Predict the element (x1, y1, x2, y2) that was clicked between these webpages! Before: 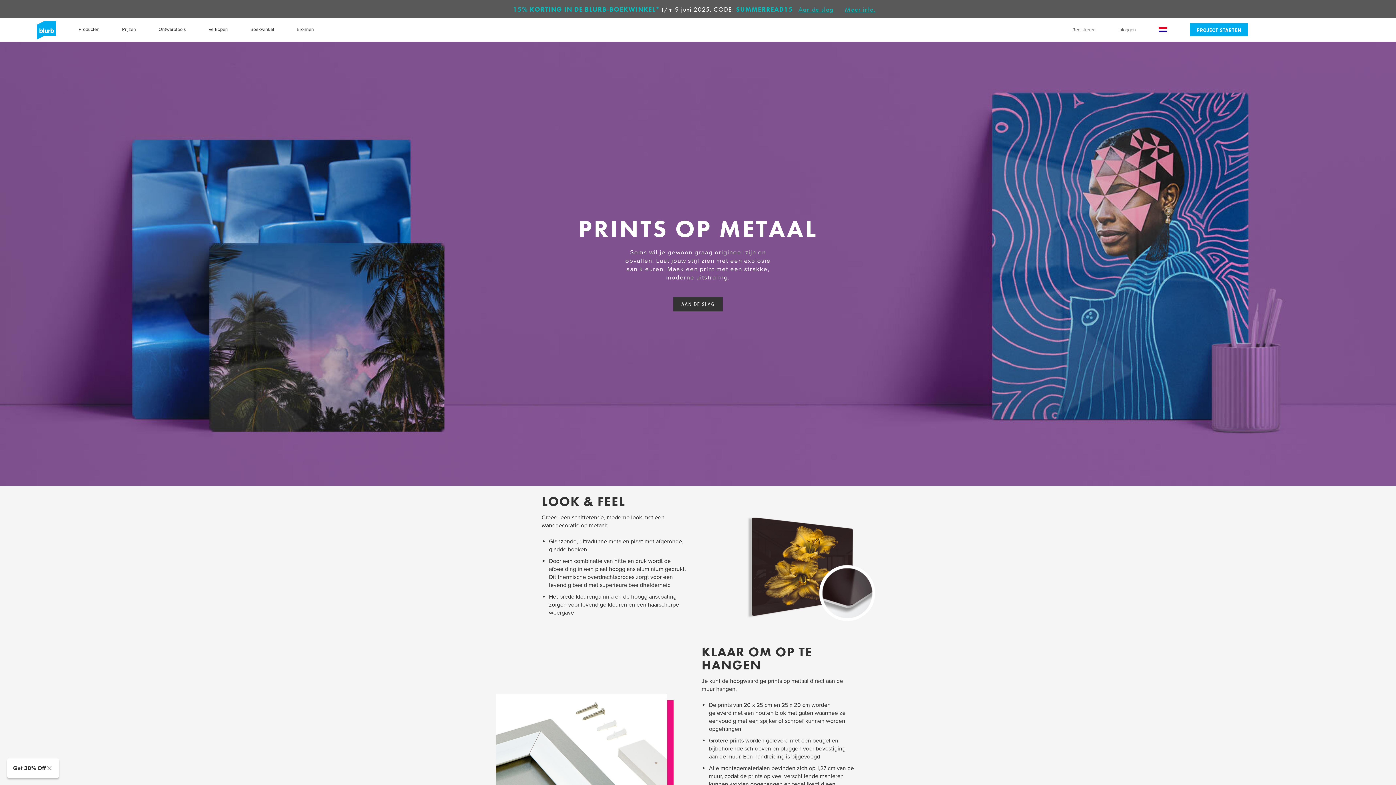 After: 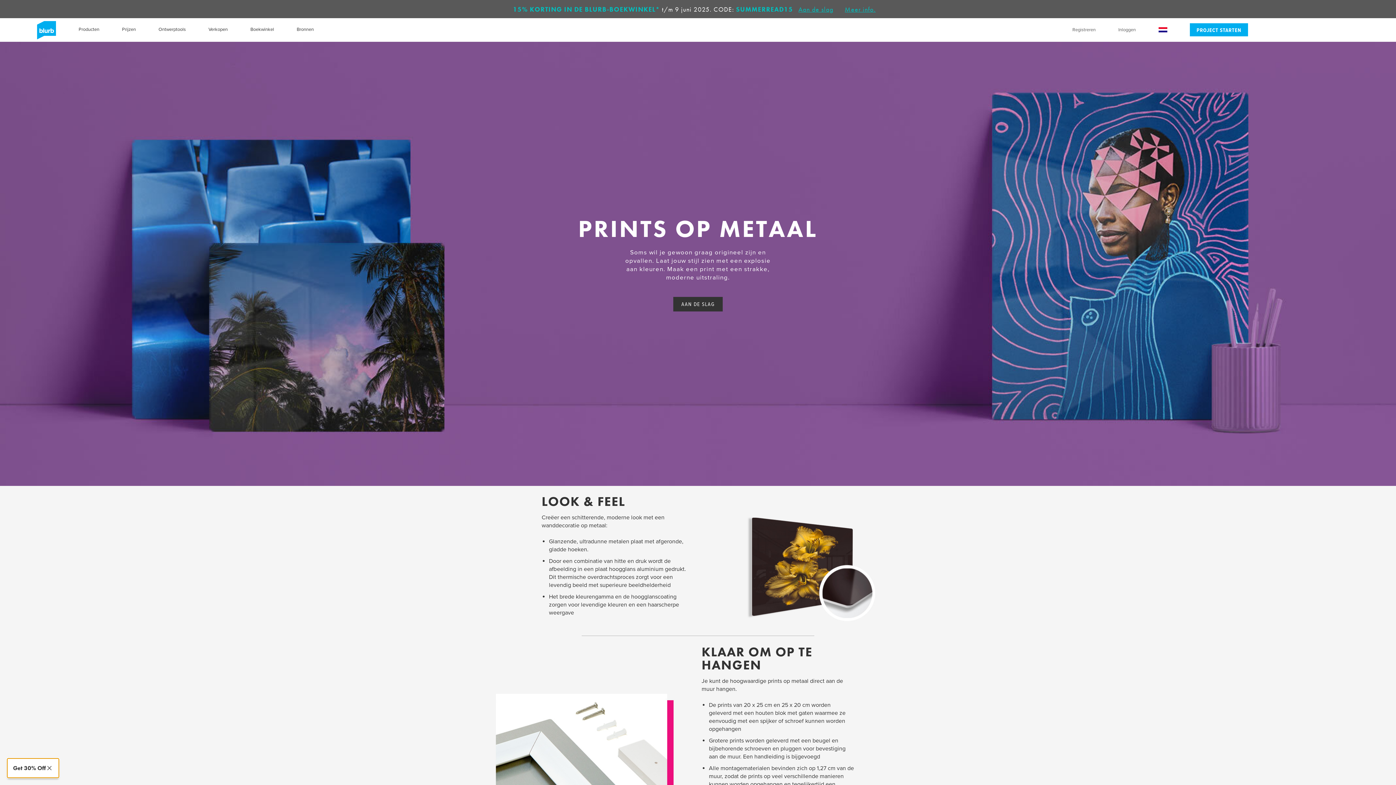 Action: bbox: (7, 758, 58, 778) label: Get 30% Off
CLOSE GET 30% OFF